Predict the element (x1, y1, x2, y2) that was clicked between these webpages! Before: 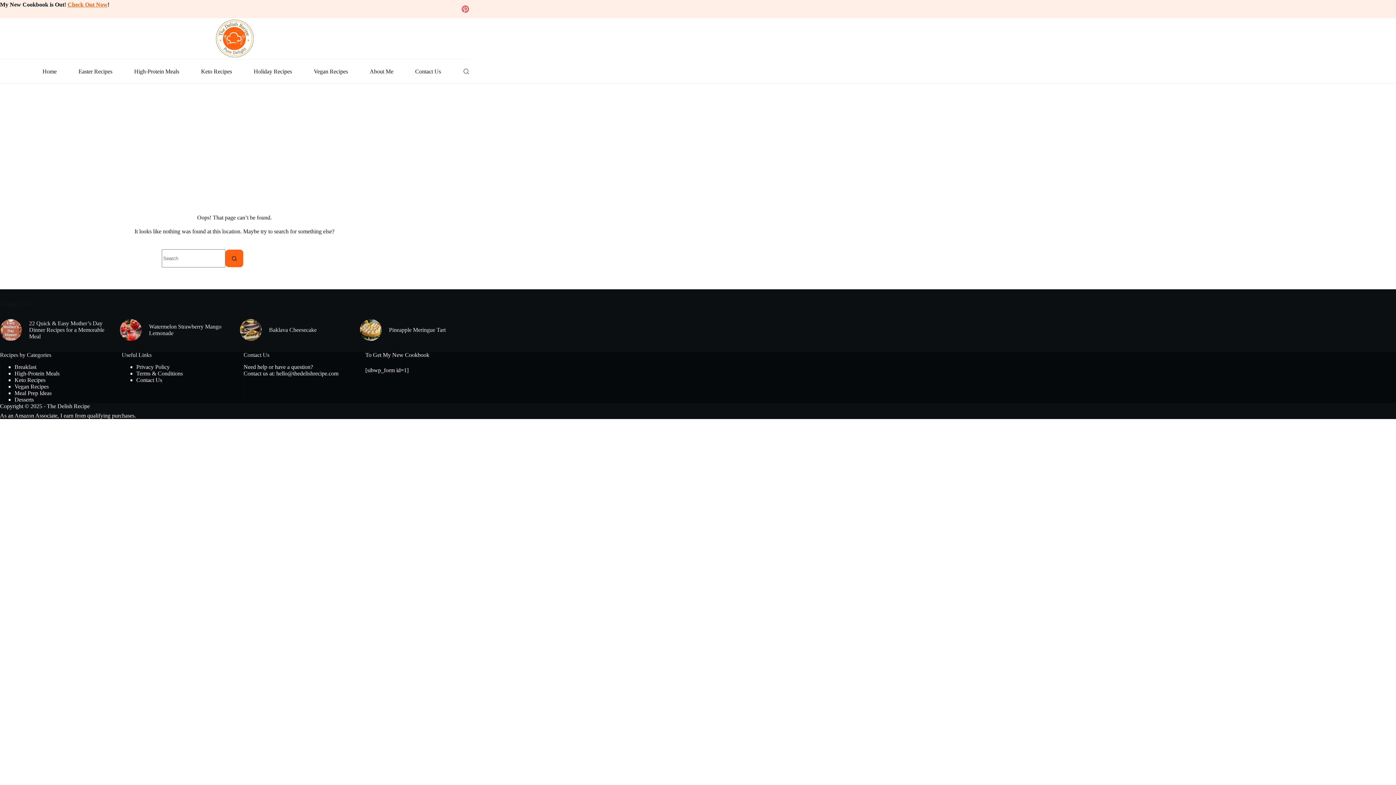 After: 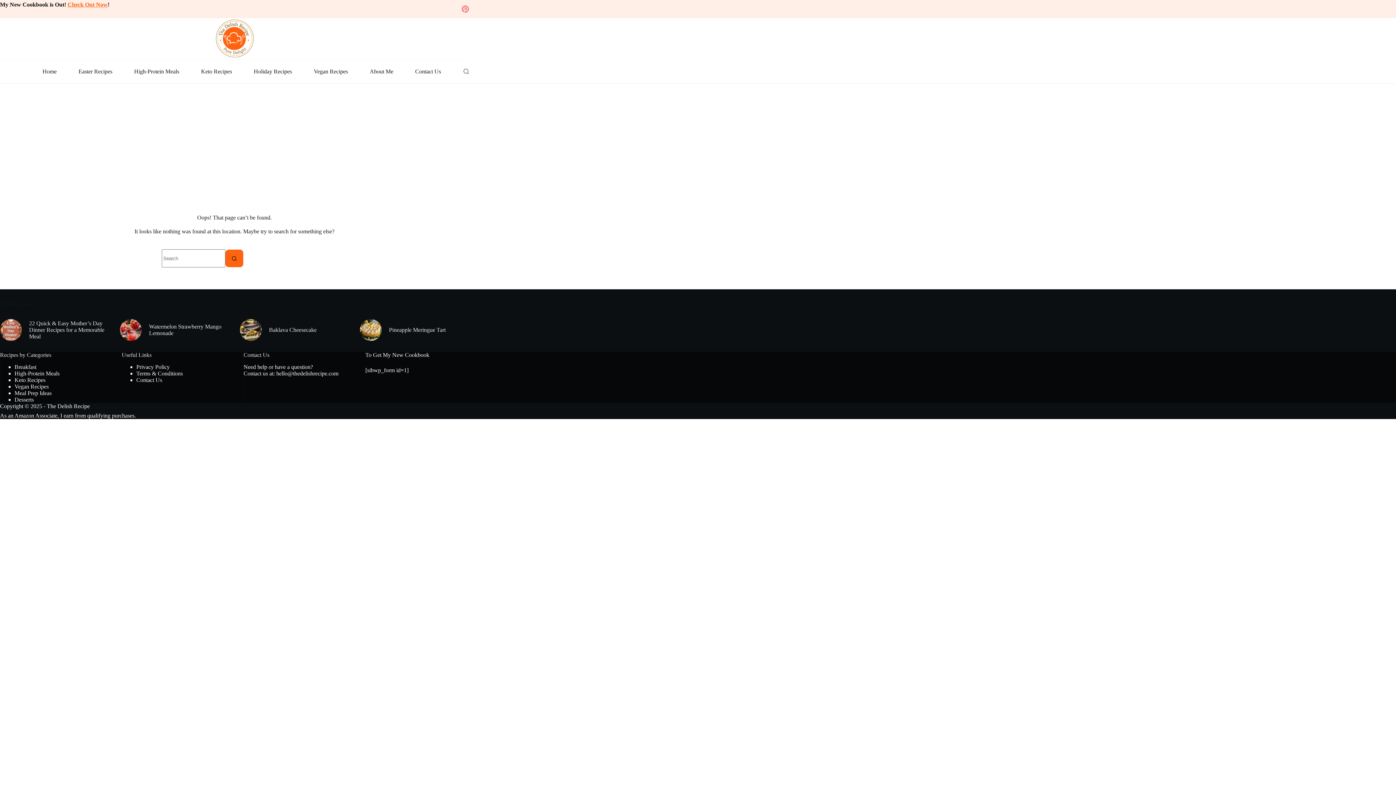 Action: bbox: (461, 5, 469, 12) label: Pinterest